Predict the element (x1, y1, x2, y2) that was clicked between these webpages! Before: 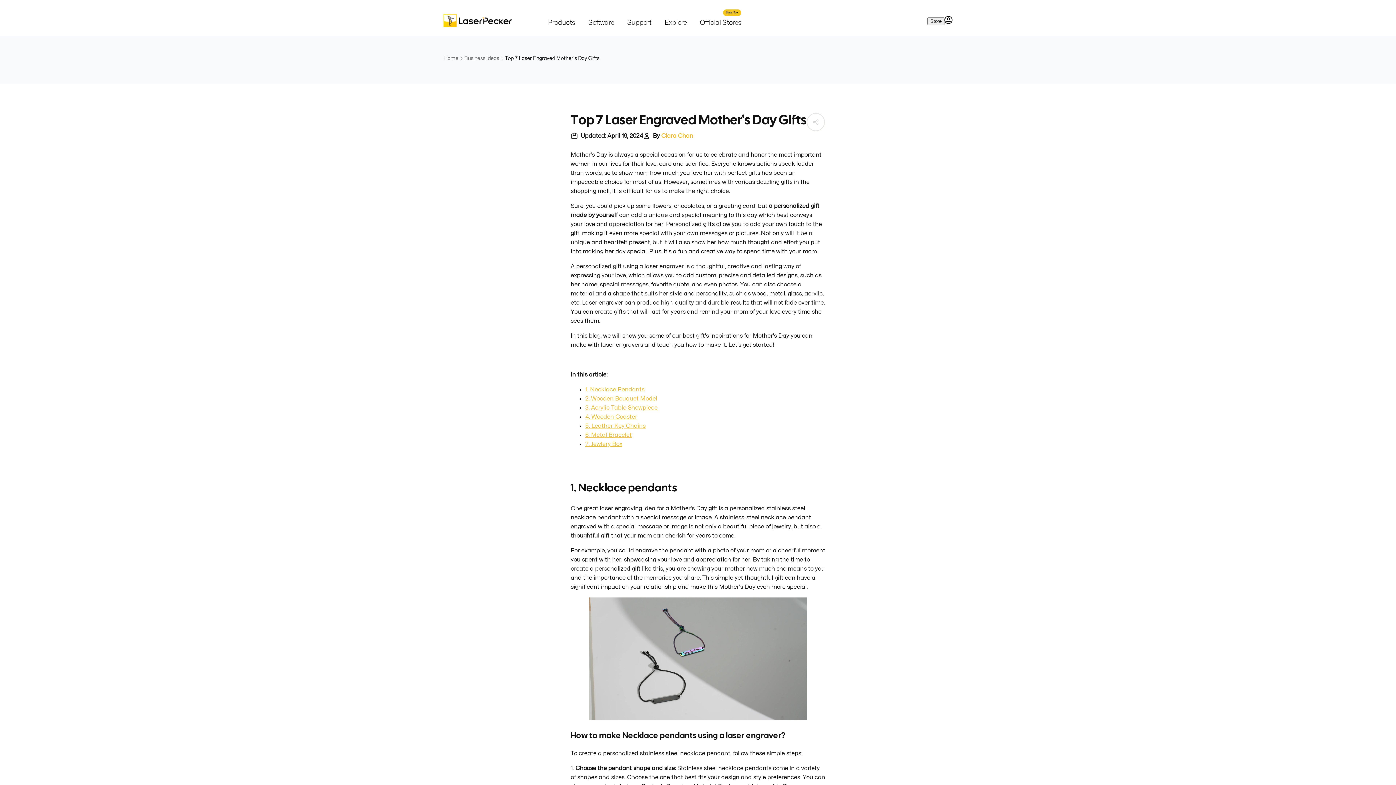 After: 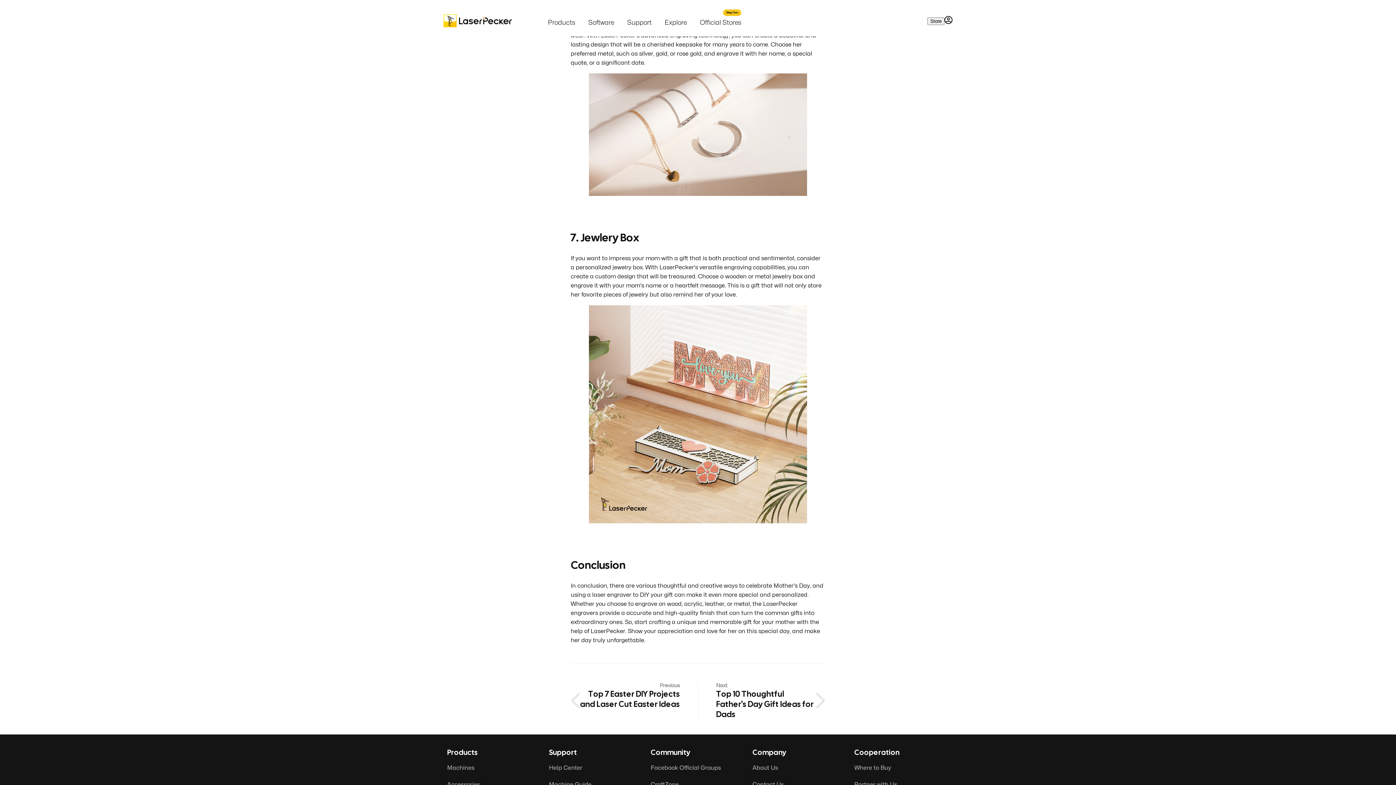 Action: label: 6. Metal Bracelet bbox: (585, 432, 632, 438)